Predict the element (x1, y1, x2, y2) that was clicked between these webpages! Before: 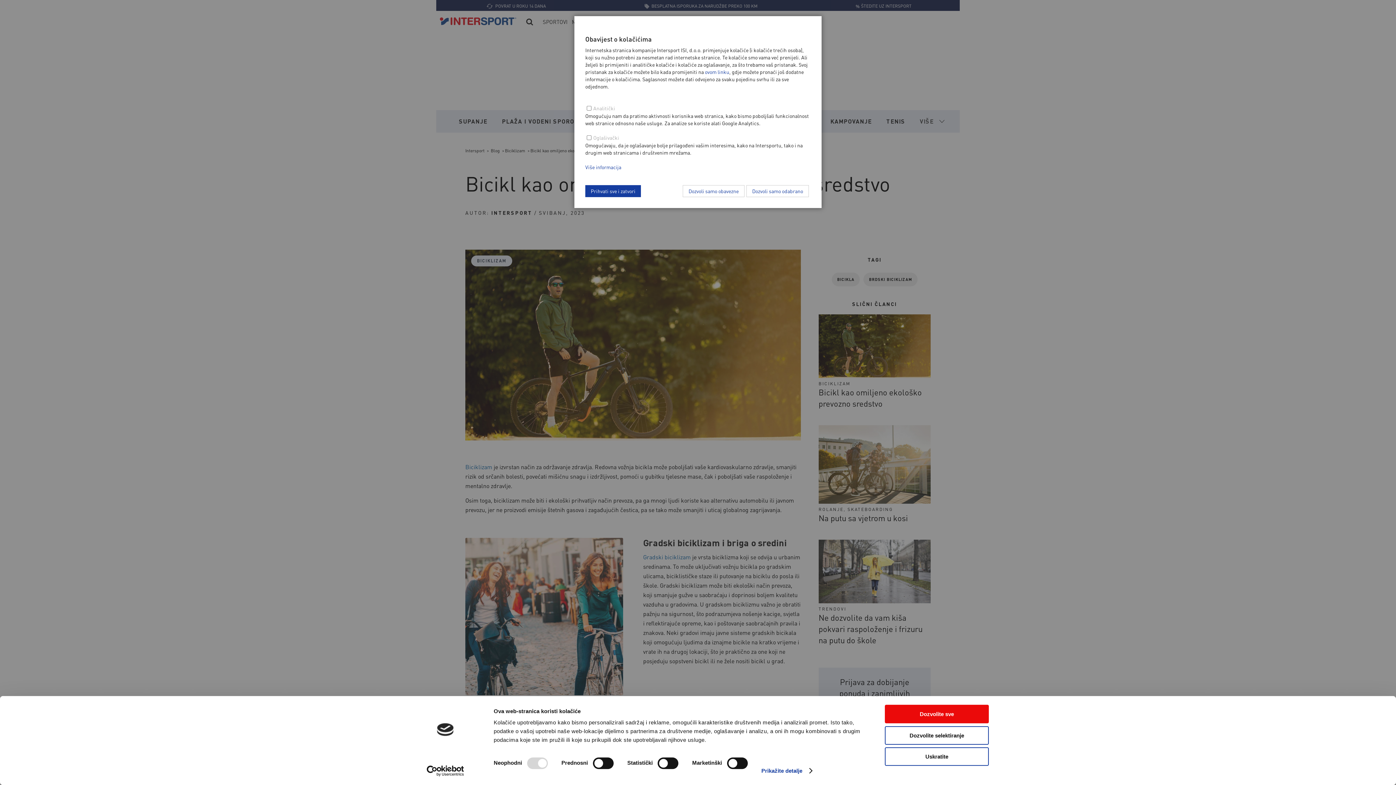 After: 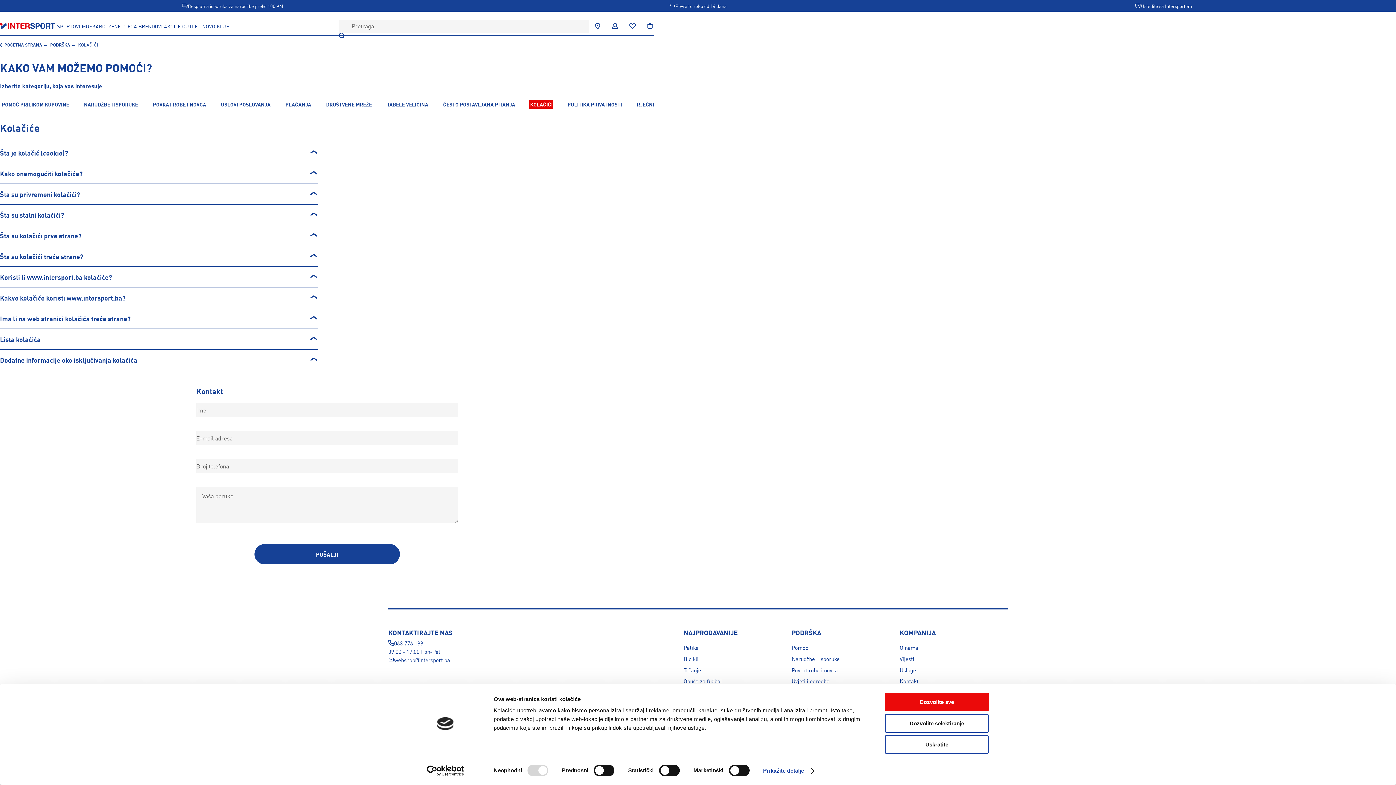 Action: label: ovom linku bbox: (705, 68, 729, 75)